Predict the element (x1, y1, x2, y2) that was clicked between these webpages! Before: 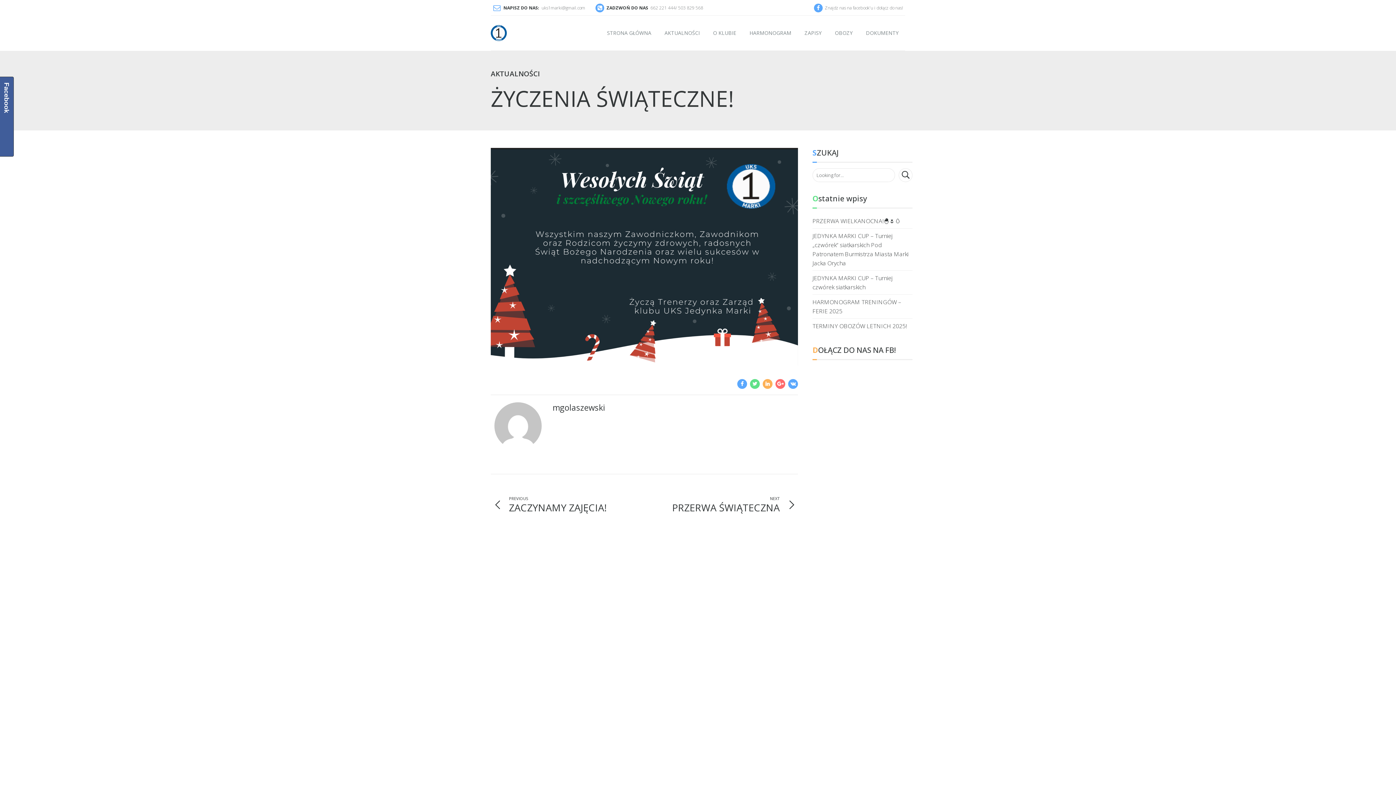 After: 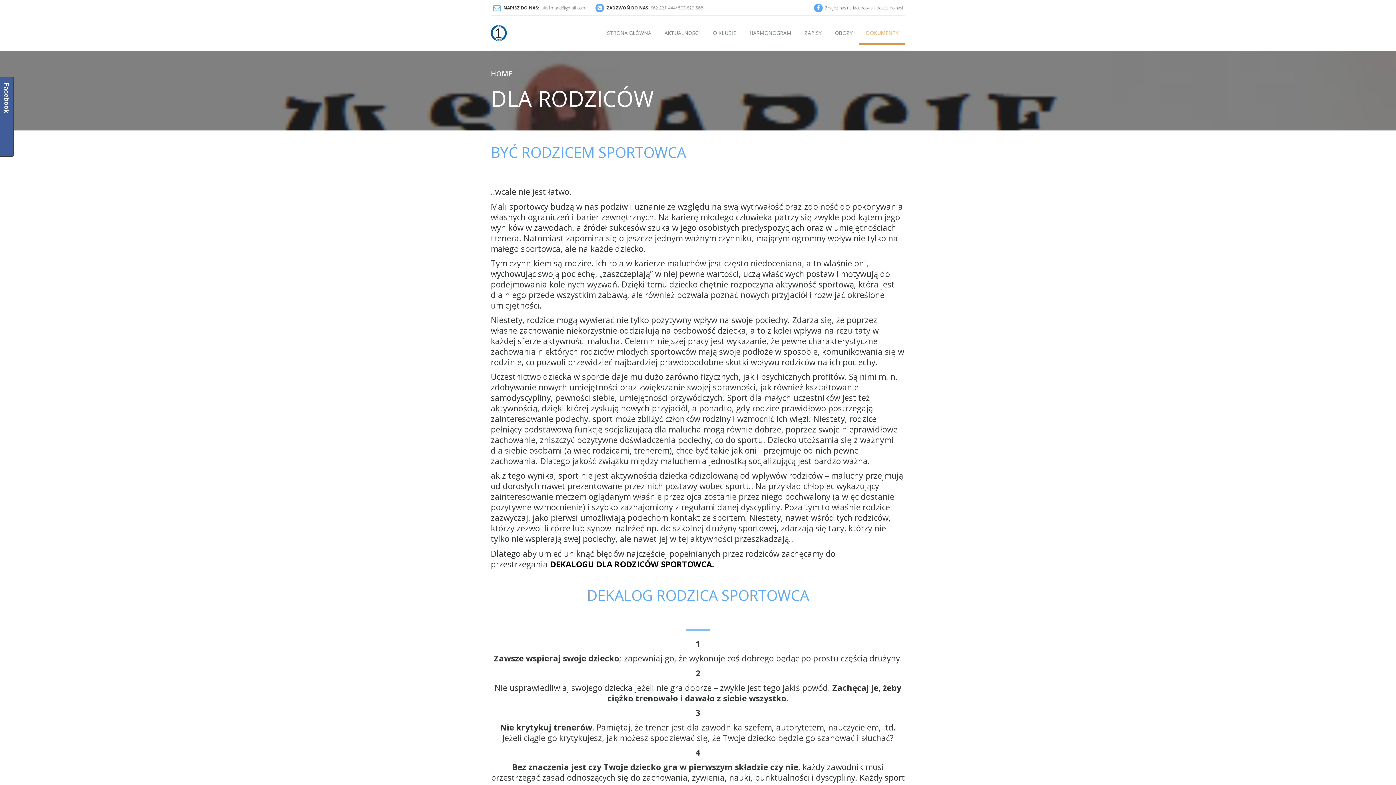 Action: bbox: (859, 21, 905, 44) label: DOKUMENTY